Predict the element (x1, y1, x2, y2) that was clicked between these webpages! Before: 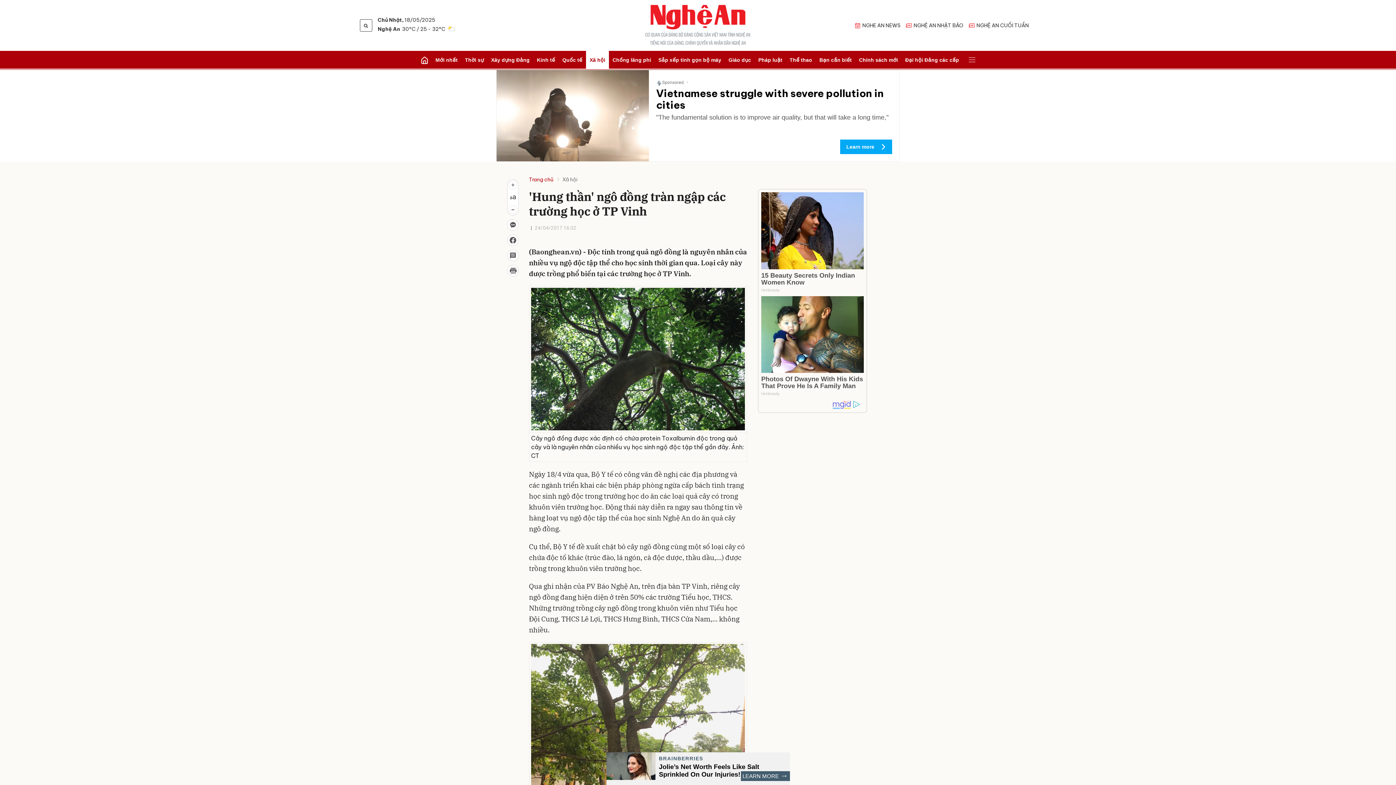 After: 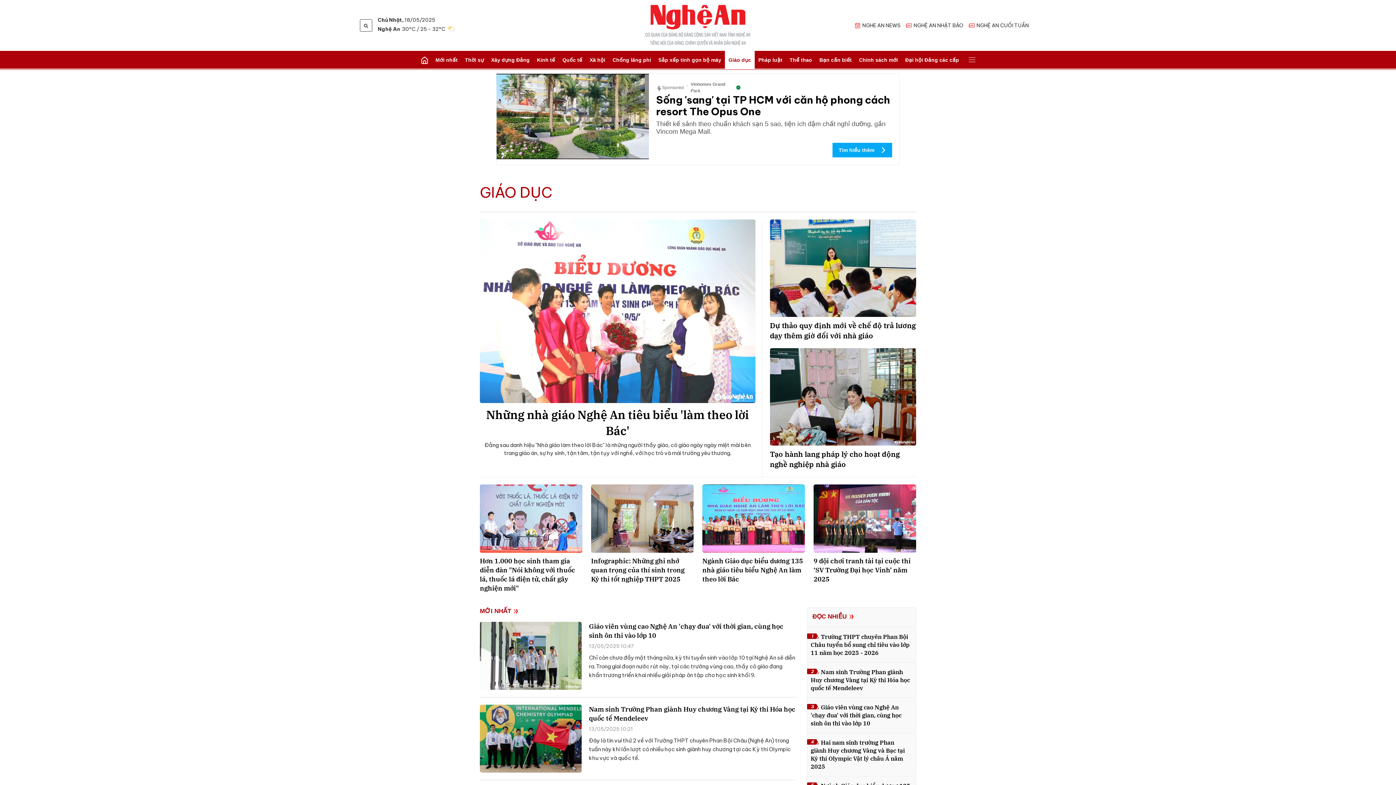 Action: label: Giáo dục bbox: (725, 50, 754, 69)